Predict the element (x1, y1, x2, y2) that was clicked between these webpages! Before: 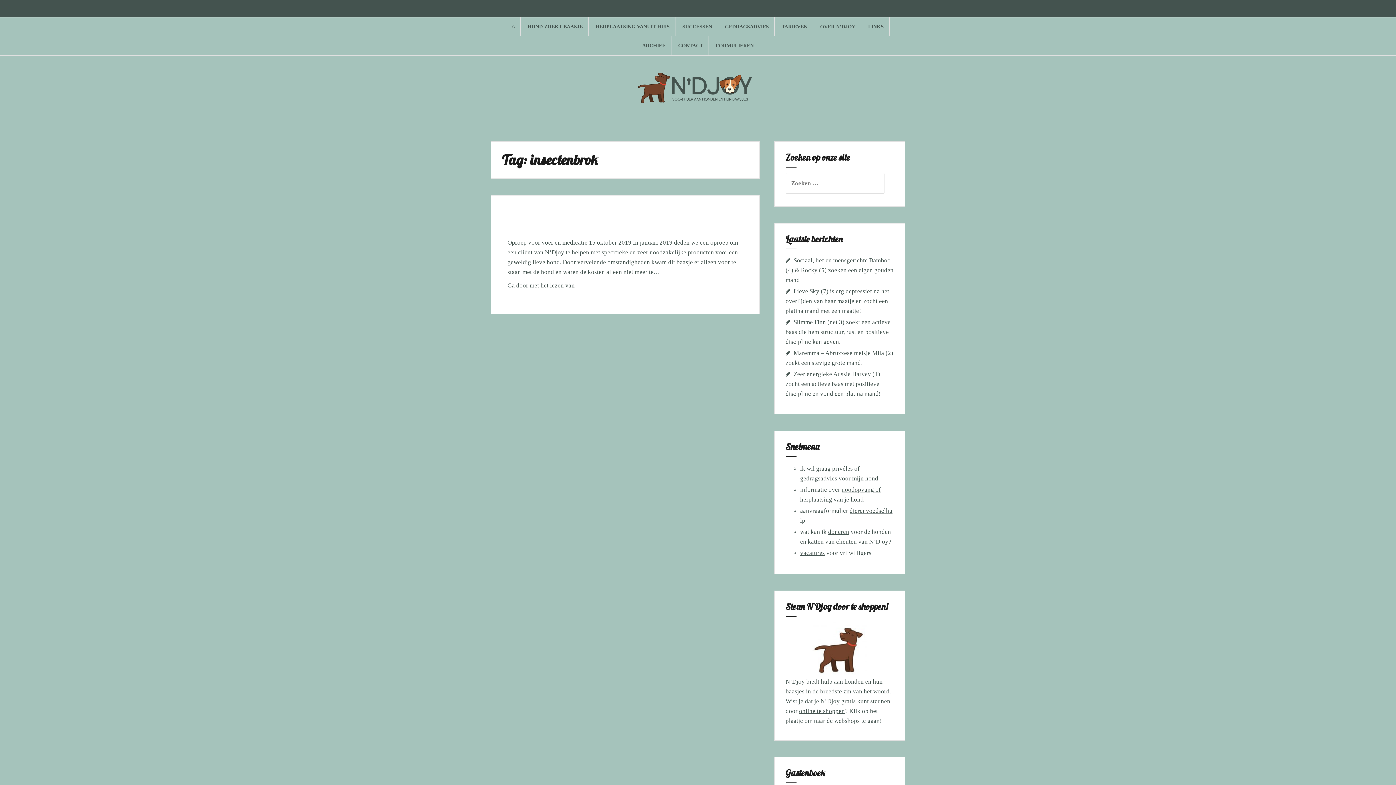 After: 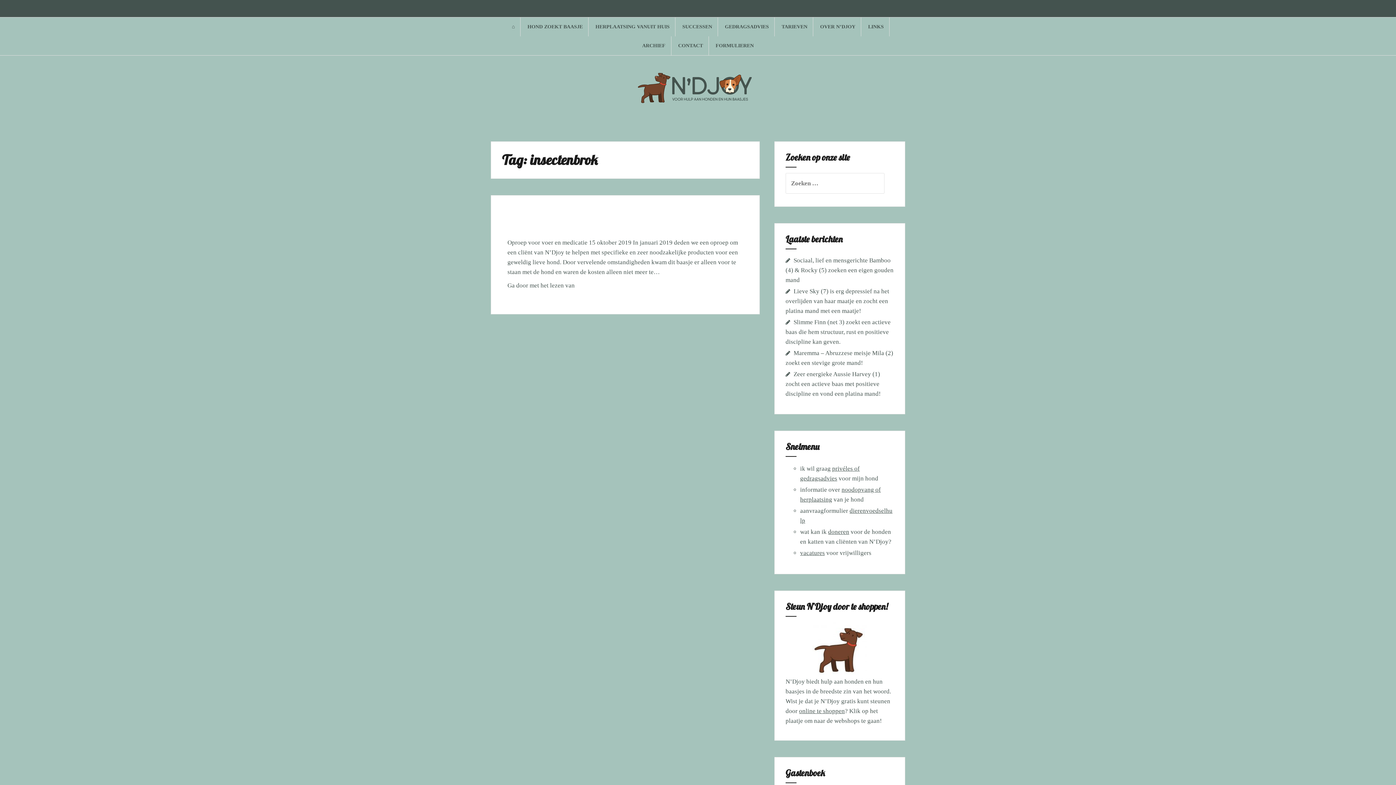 Action: bbox: (703, 6, 710, 10) label: Over N’Djoy